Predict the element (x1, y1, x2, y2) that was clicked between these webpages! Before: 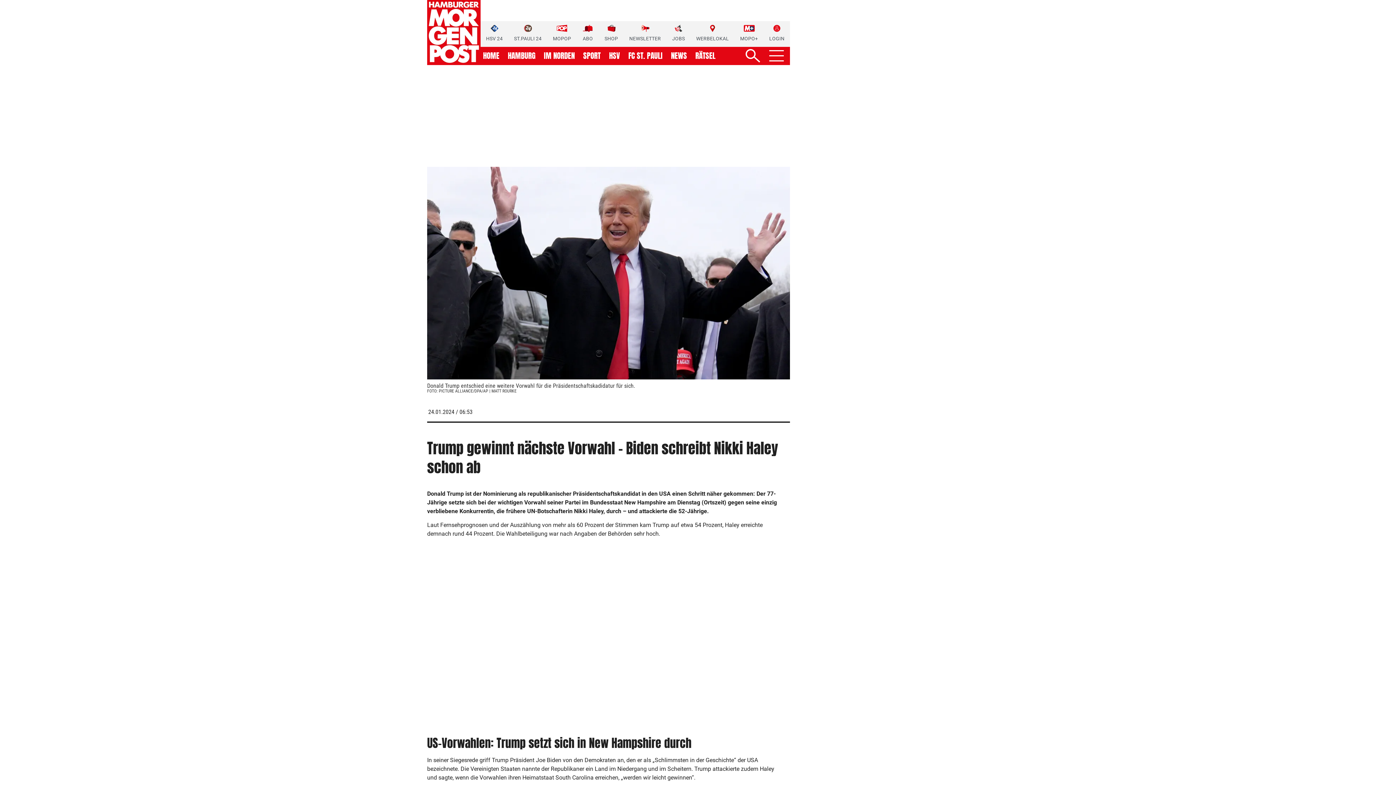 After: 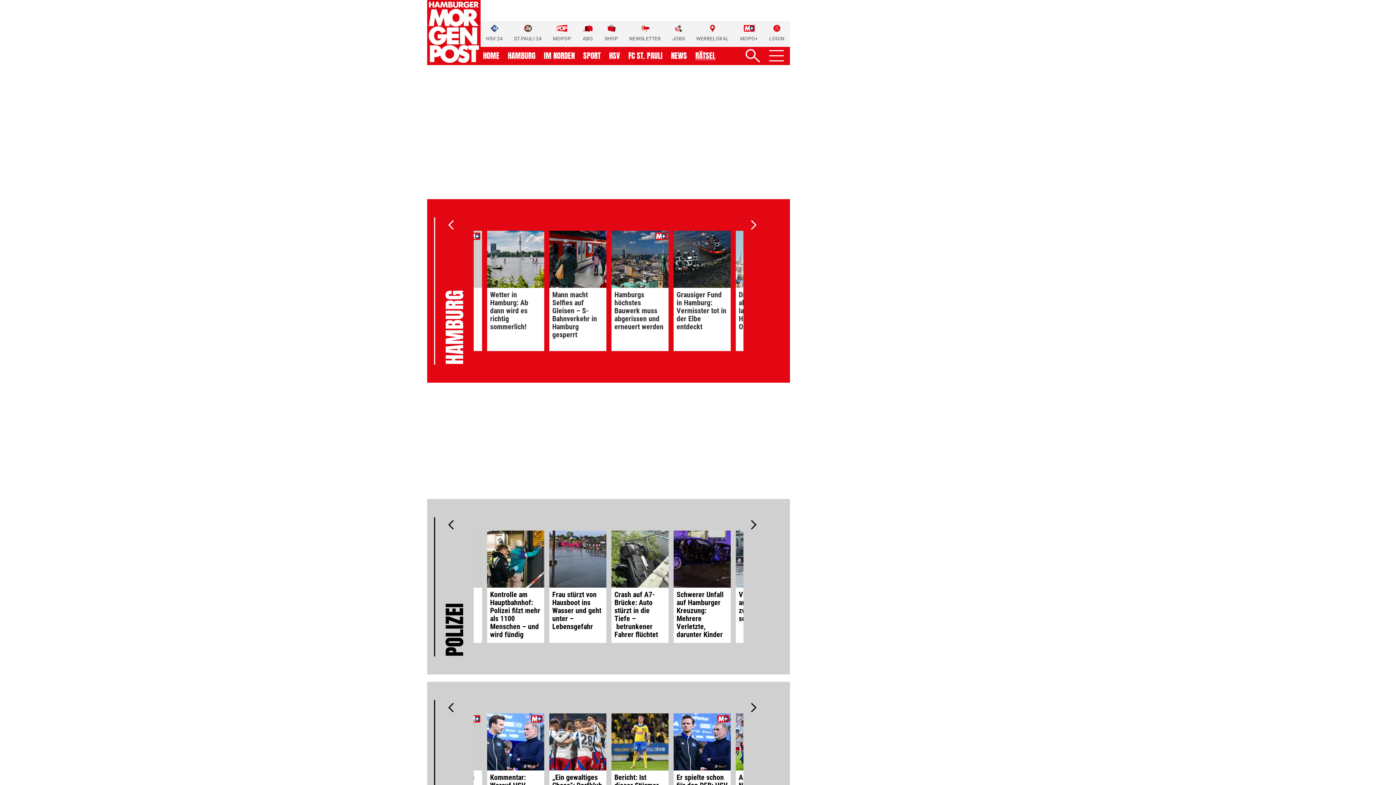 Action: label: RÄTSEL bbox: (695, 52, 715, 59)